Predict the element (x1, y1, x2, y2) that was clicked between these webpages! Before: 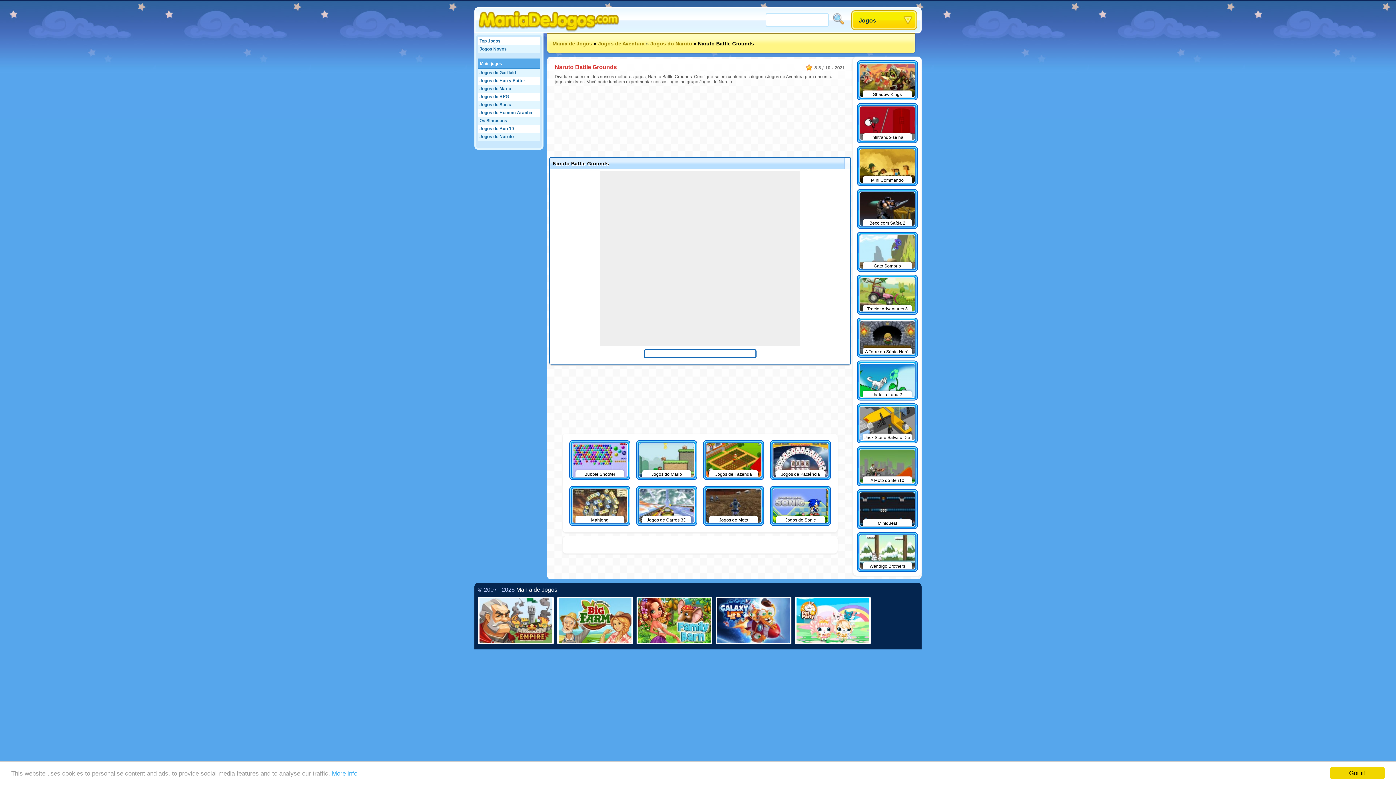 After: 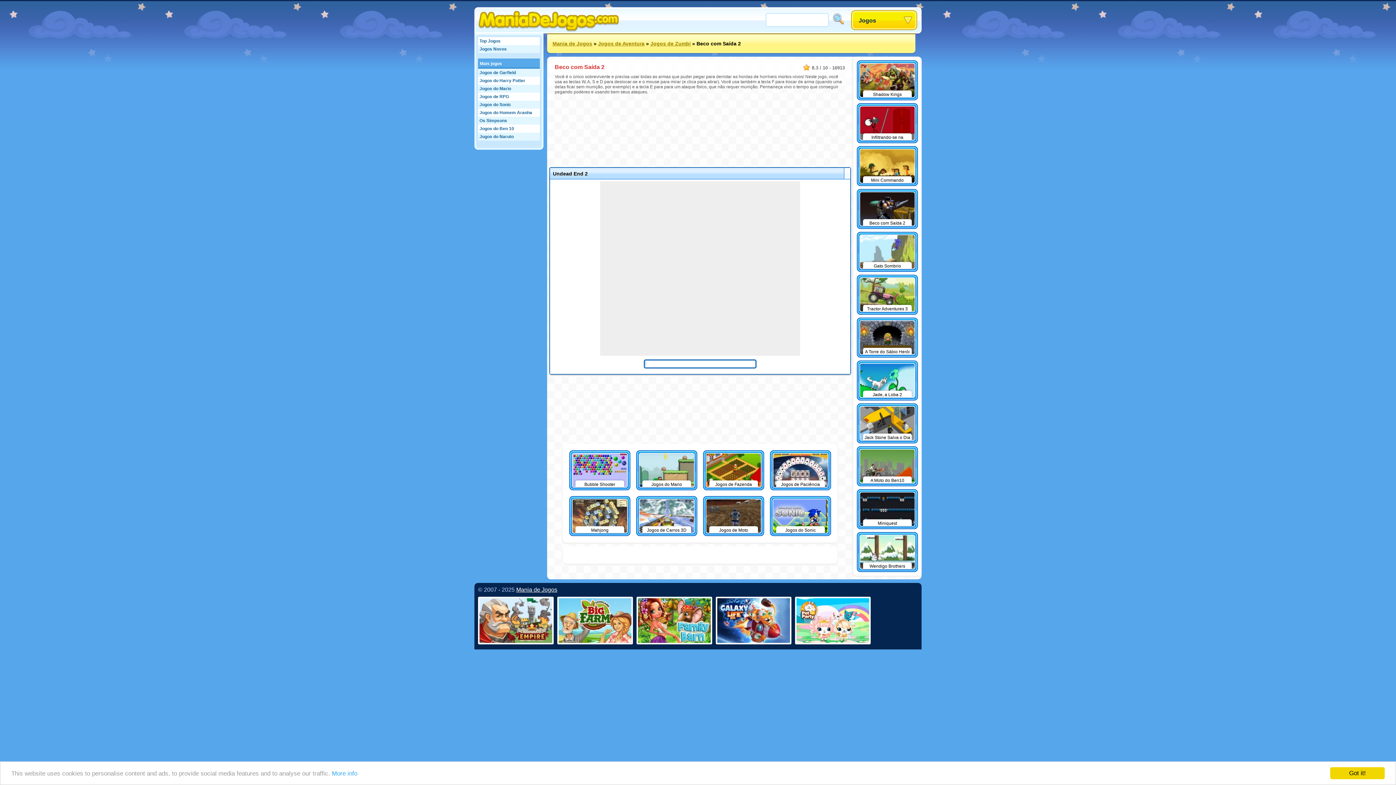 Action: bbox: (857, 189, 918, 229) label: Beco com Saída 2